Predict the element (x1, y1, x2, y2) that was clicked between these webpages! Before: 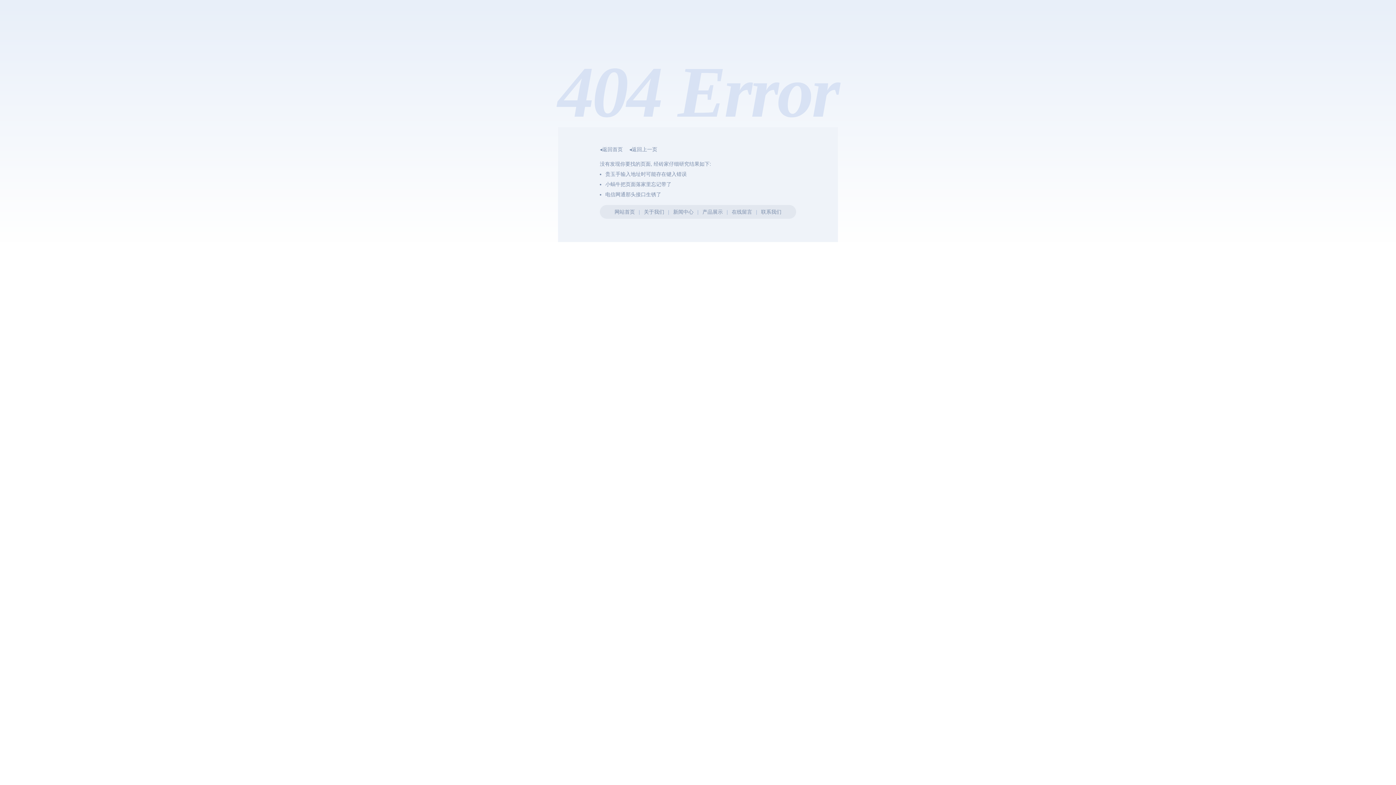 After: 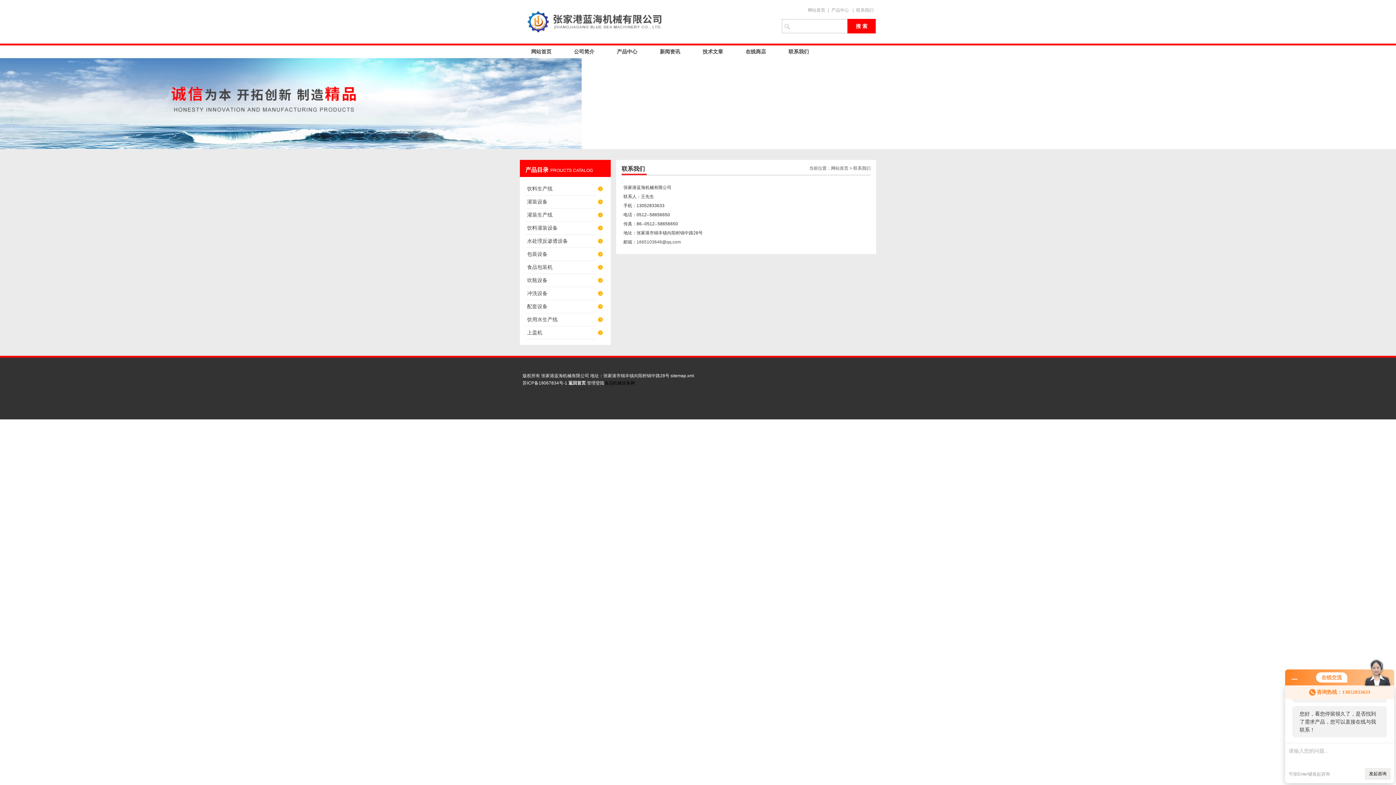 Action: label: 联系我们 bbox: (761, 209, 781, 214)